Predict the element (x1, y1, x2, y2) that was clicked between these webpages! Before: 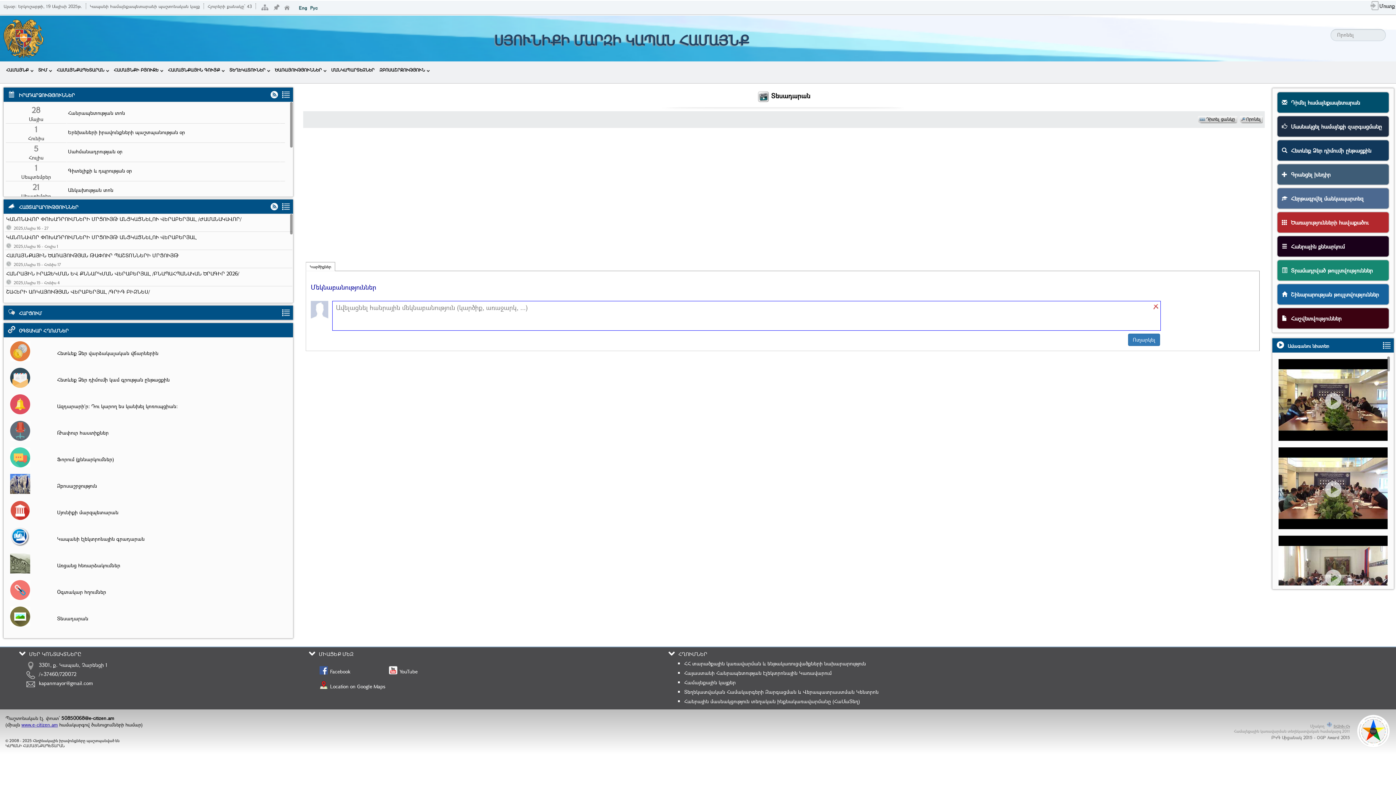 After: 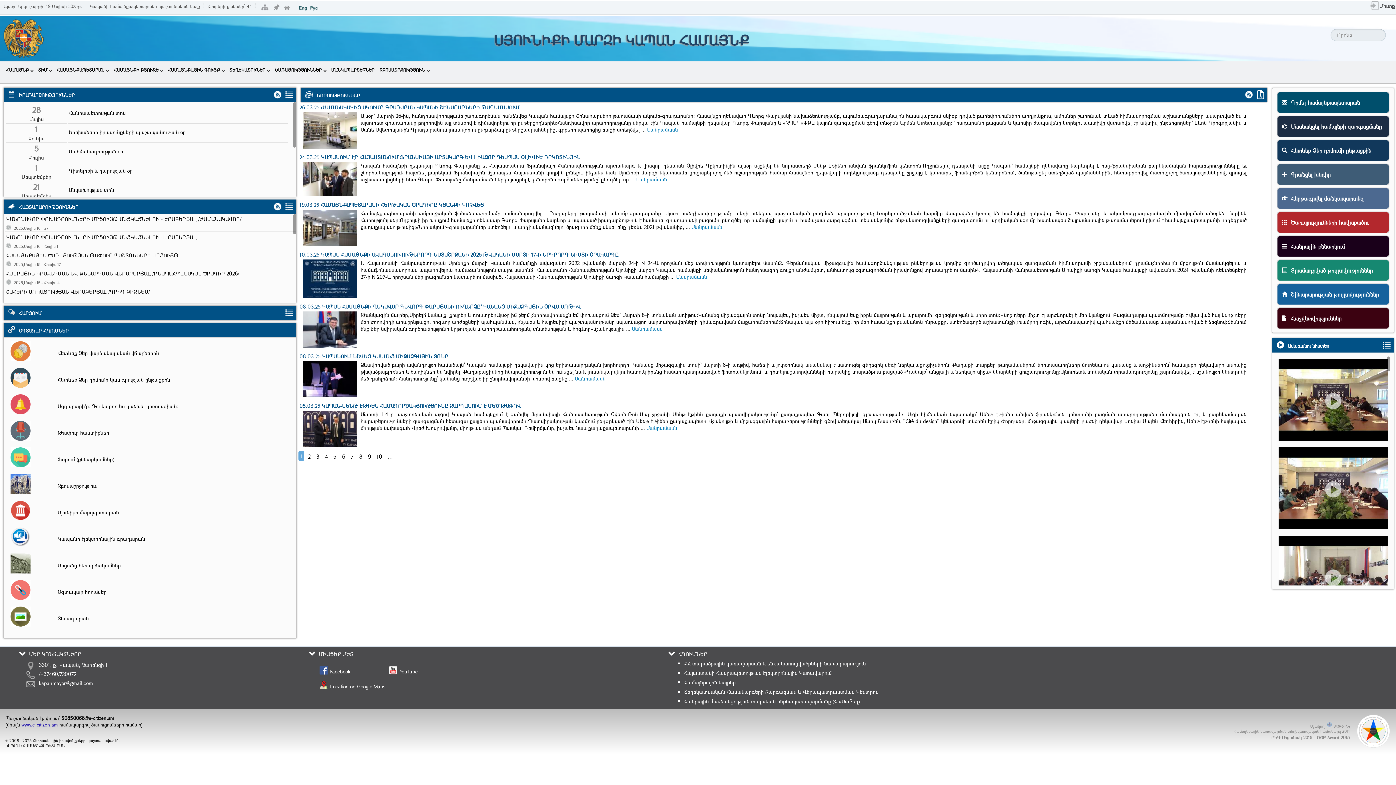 Action: bbox: (169, 30, 1074, 49) label: ՍՅՈՒՆԻՔԻ ՄԱՐԶԻ ԿԱՊԱՆ ՀԱՄԱՅՆՔ